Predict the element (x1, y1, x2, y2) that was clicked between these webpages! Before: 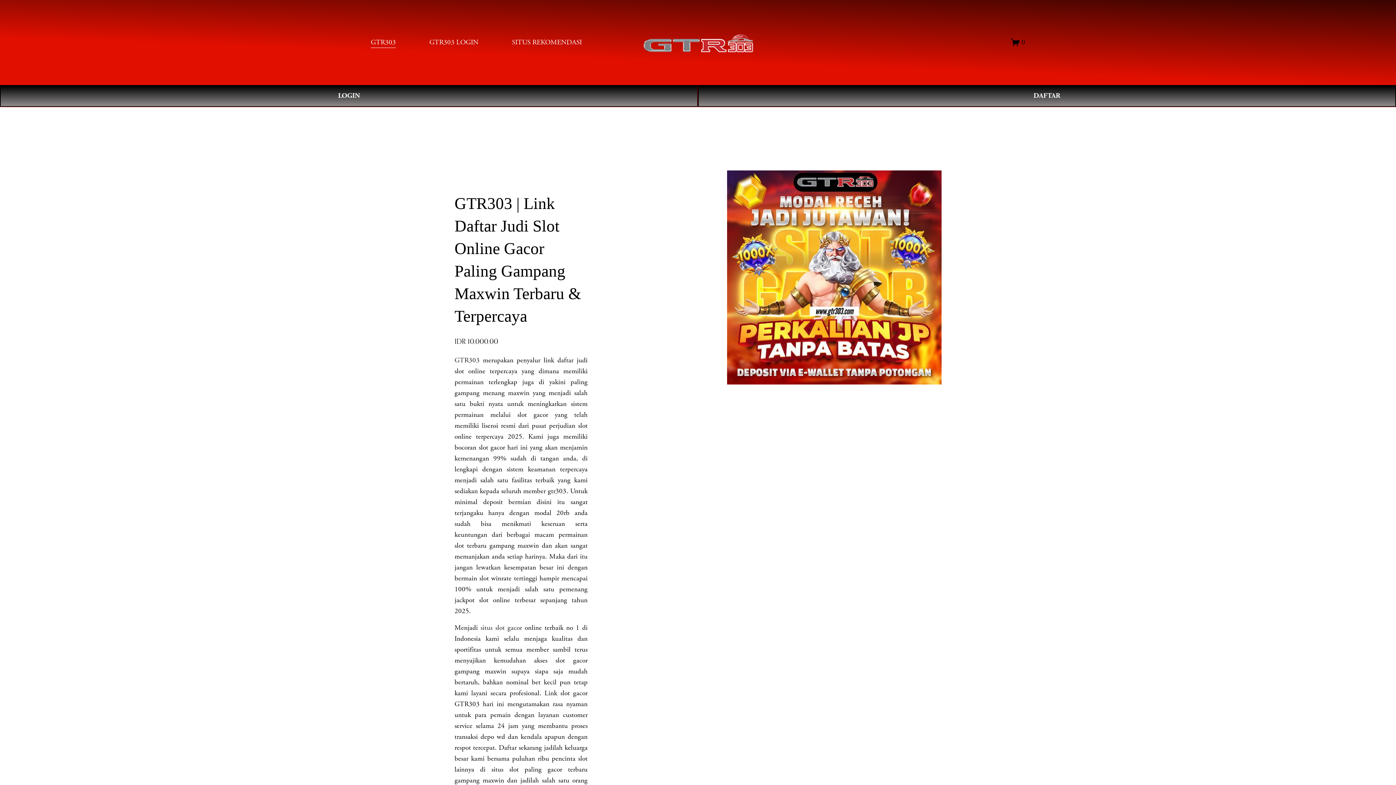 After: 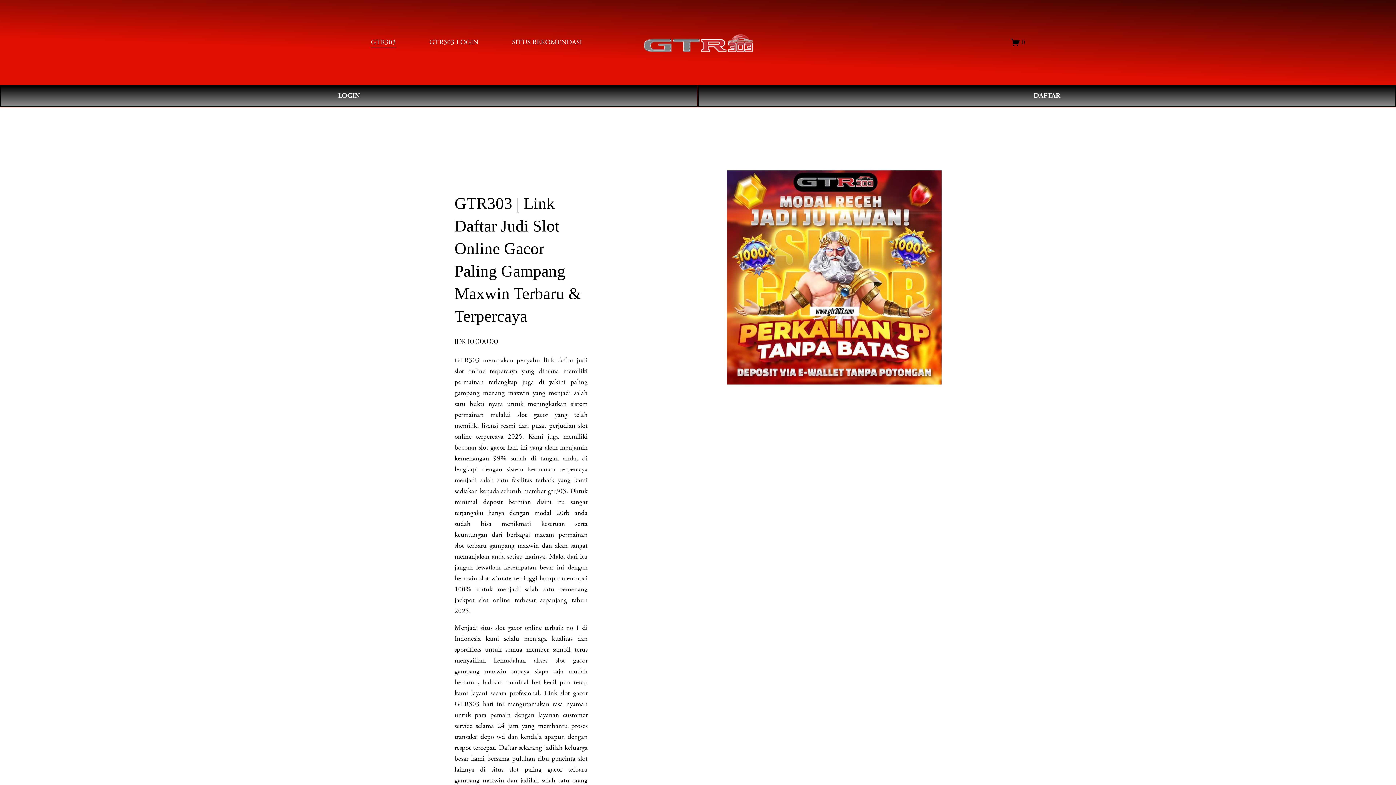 Action: label: SITUS REKOMENDASI bbox: (512, 36, 581, 48)